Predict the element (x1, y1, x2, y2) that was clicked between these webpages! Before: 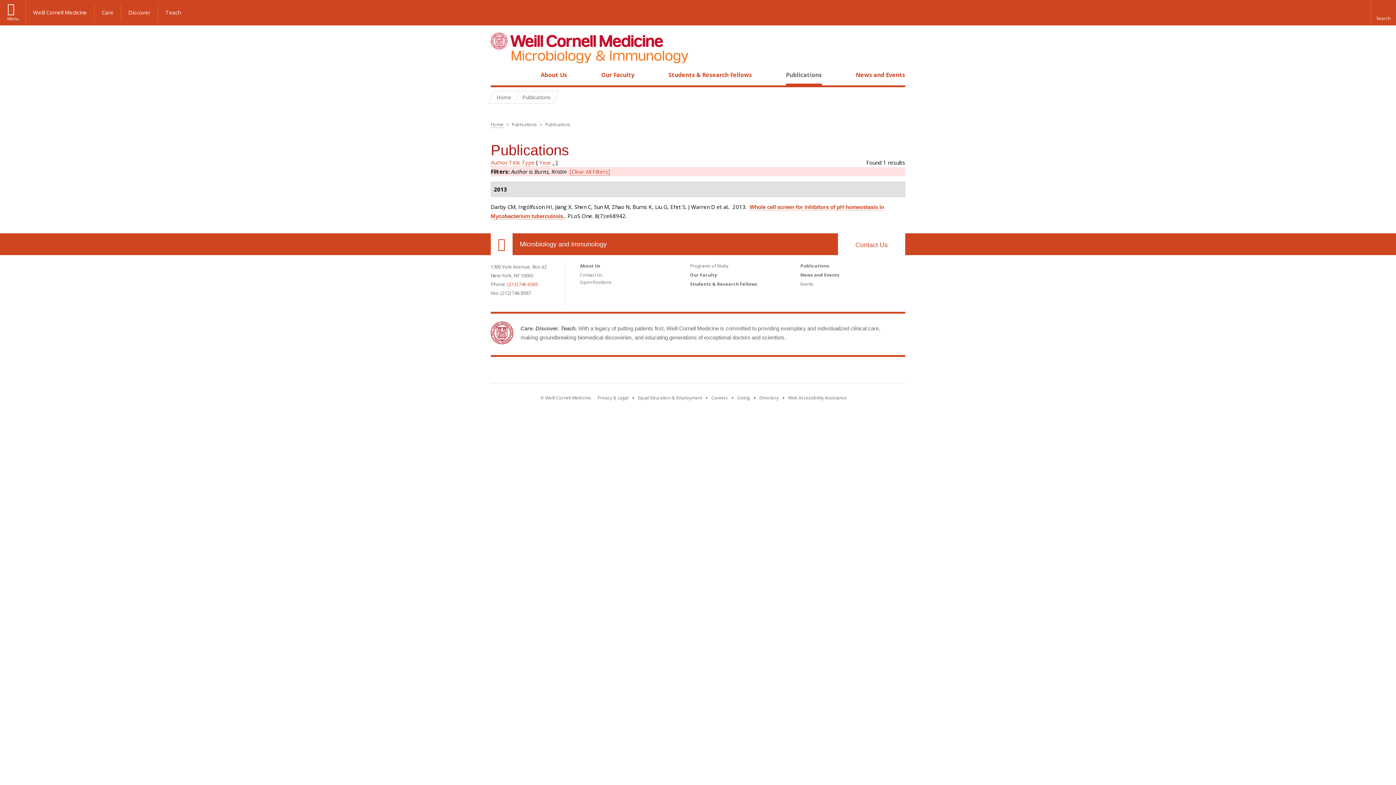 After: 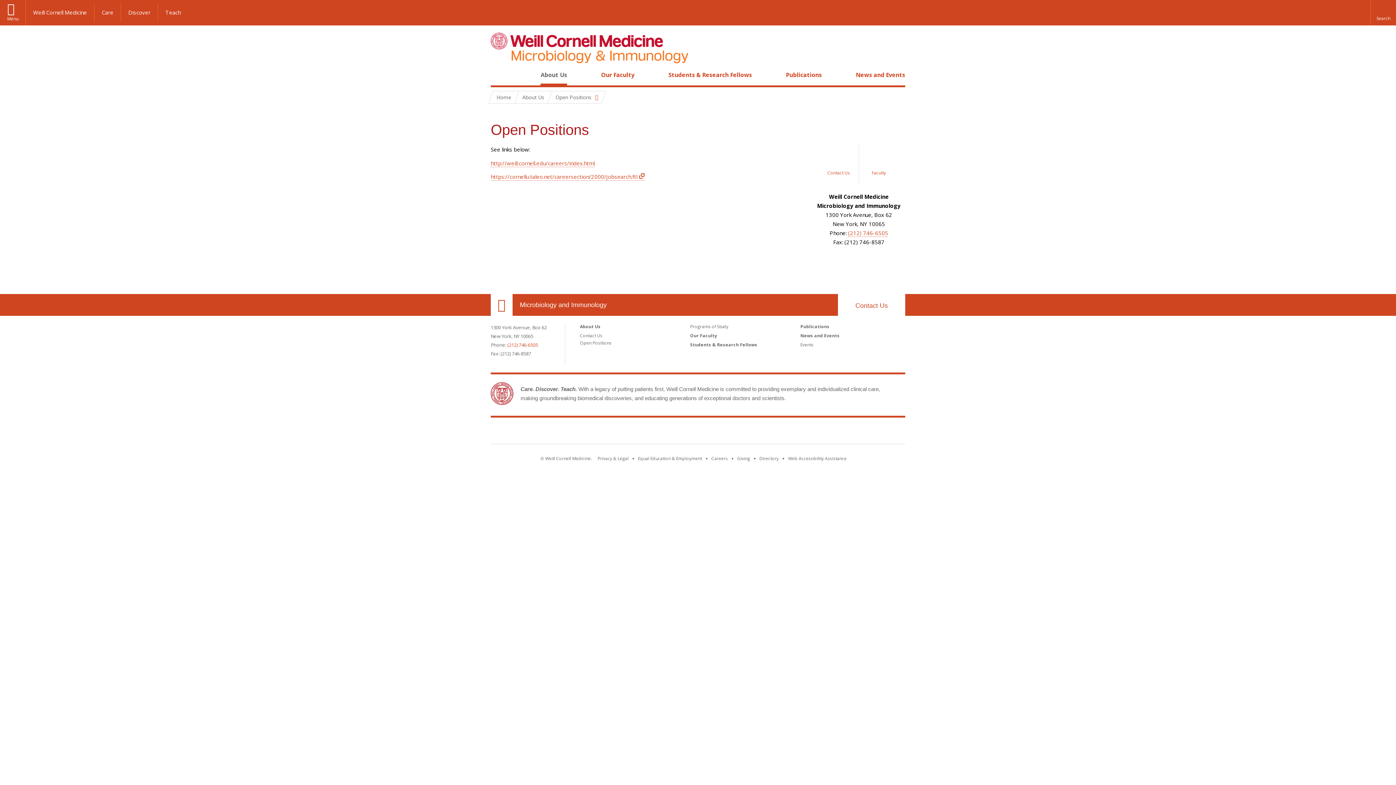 Action: label: Open Positions bbox: (580, 279, 611, 285)